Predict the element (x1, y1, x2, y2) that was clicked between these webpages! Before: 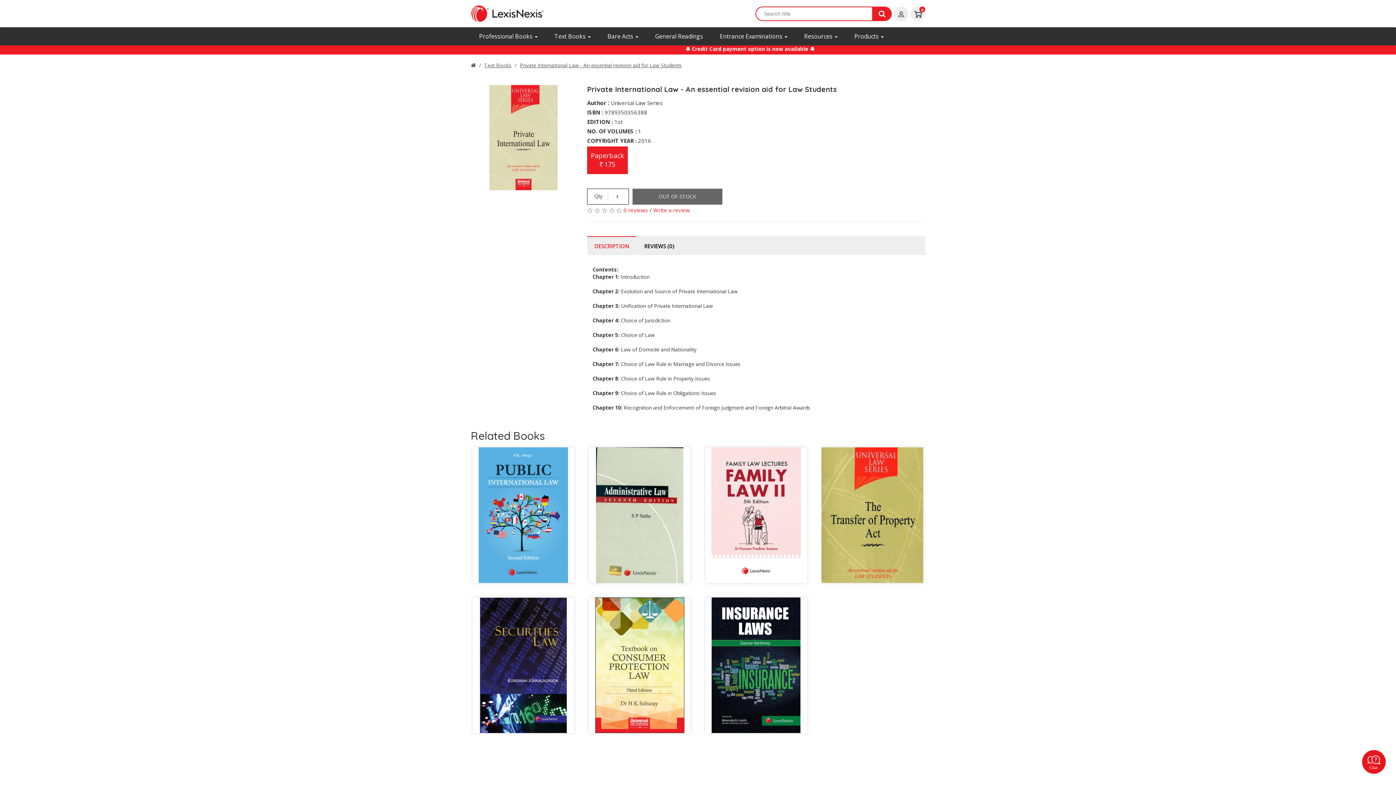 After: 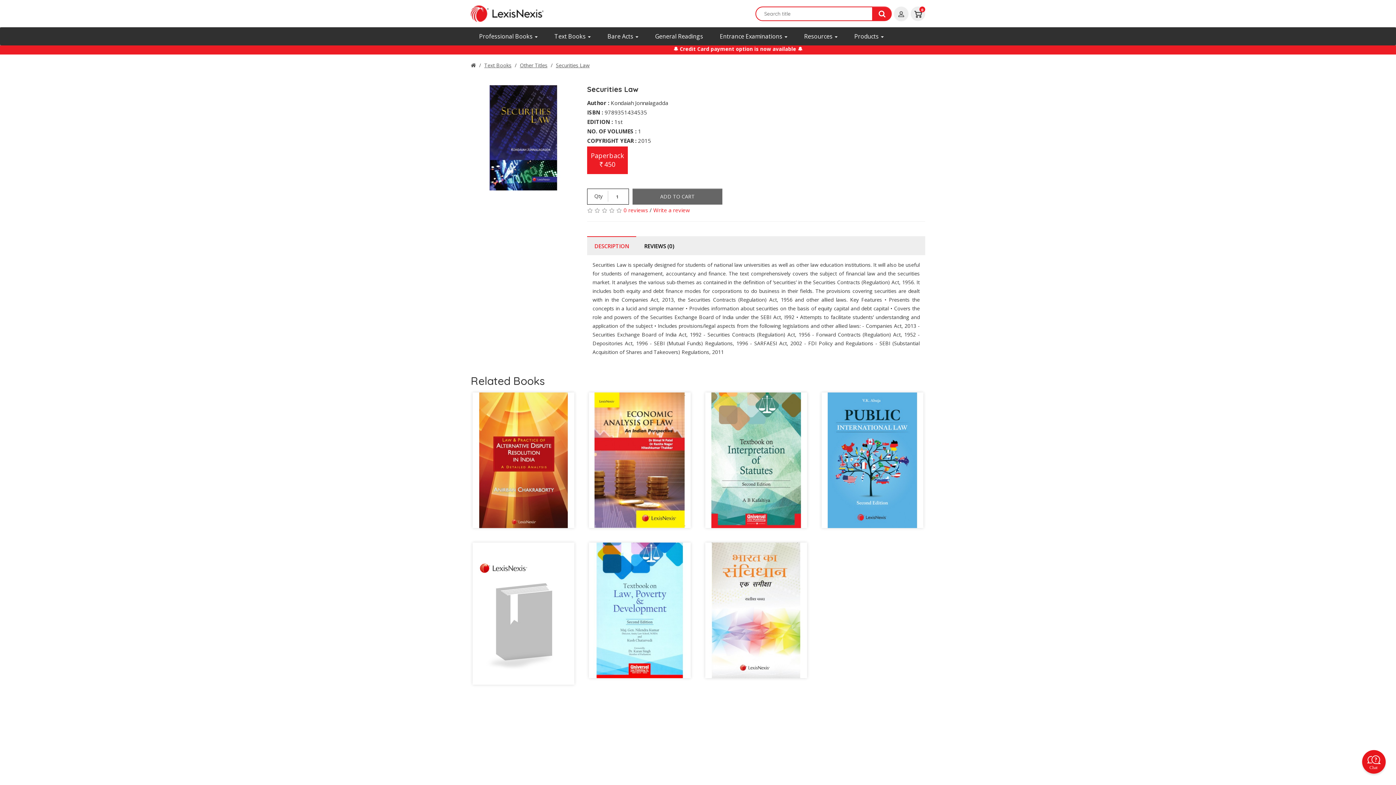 Action: bbox: (472, 597, 574, 733)